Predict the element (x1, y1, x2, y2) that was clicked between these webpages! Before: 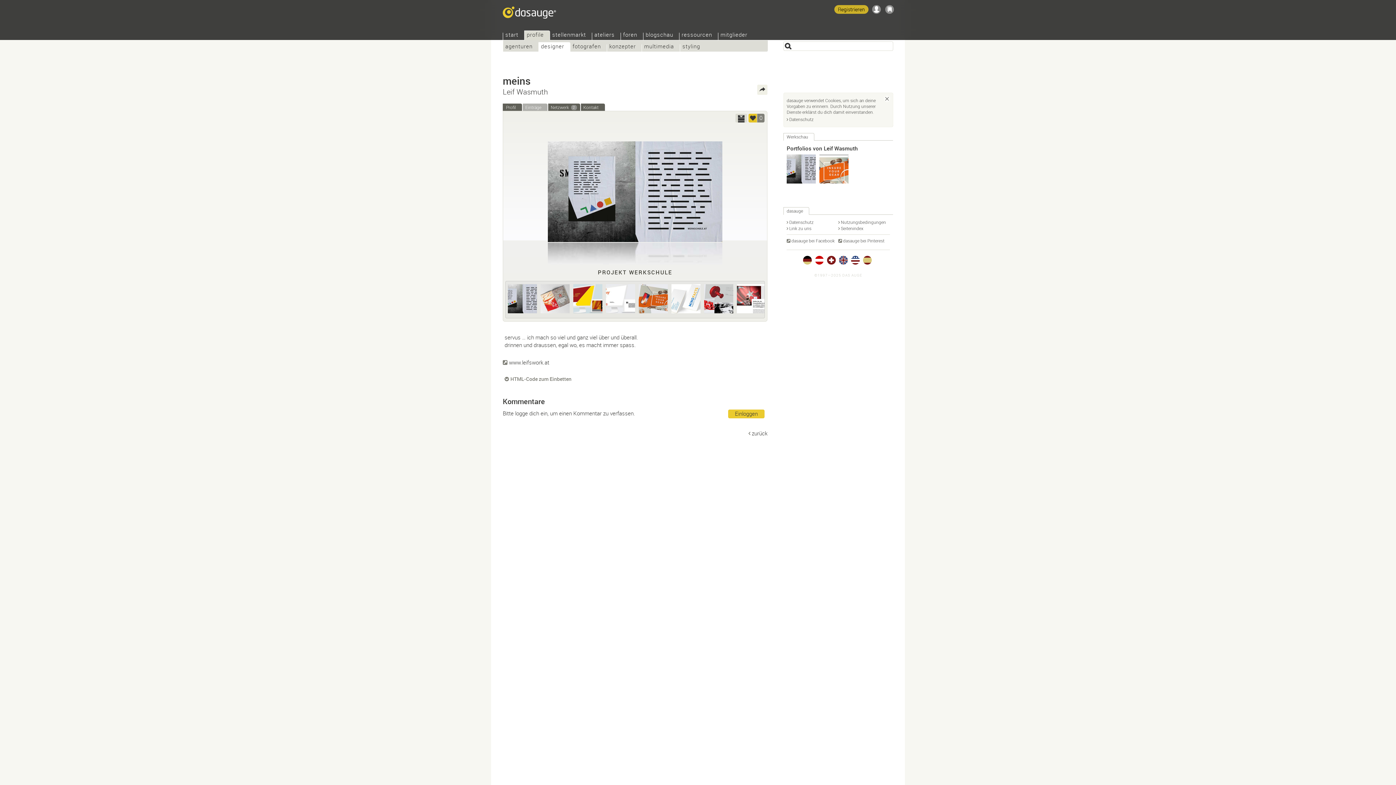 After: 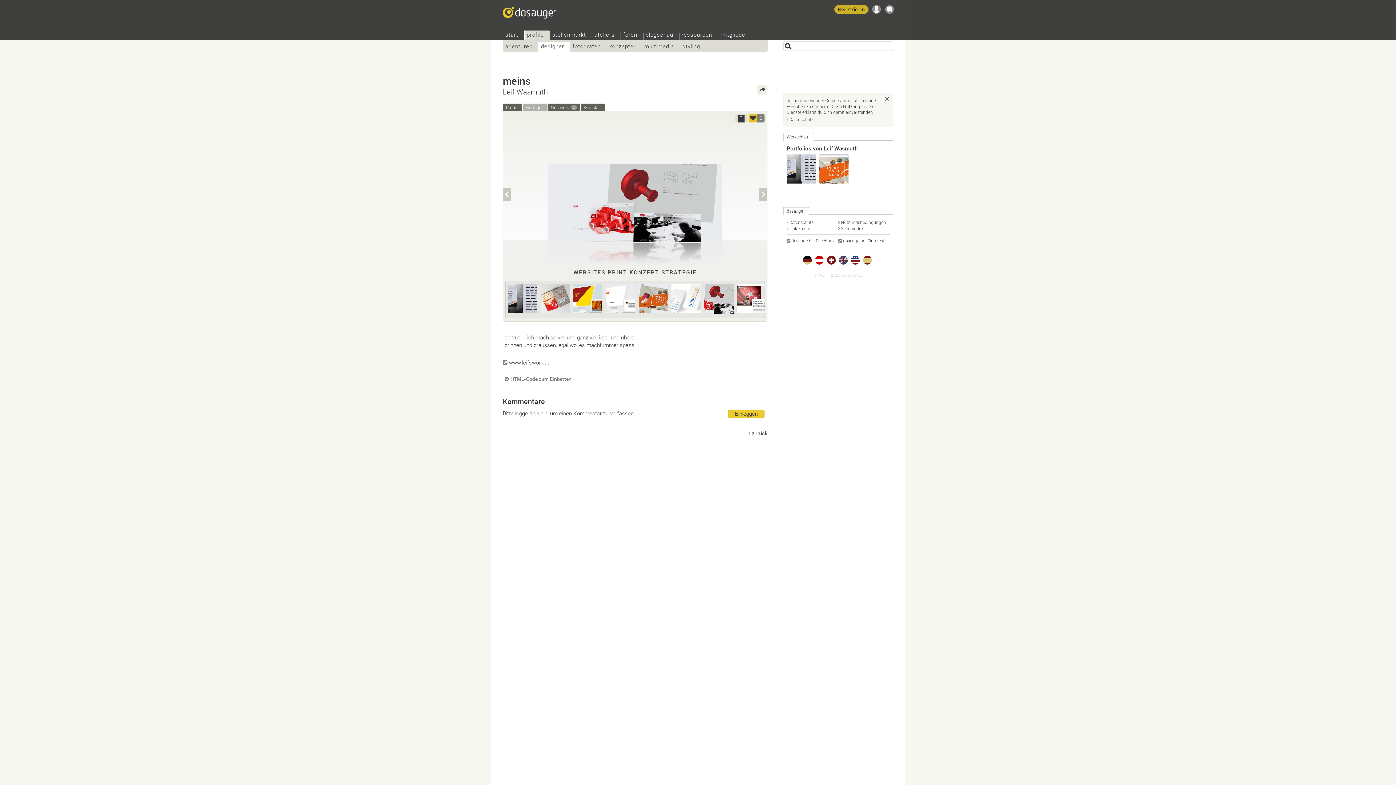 Action: bbox: (704, 284, 733, 313)